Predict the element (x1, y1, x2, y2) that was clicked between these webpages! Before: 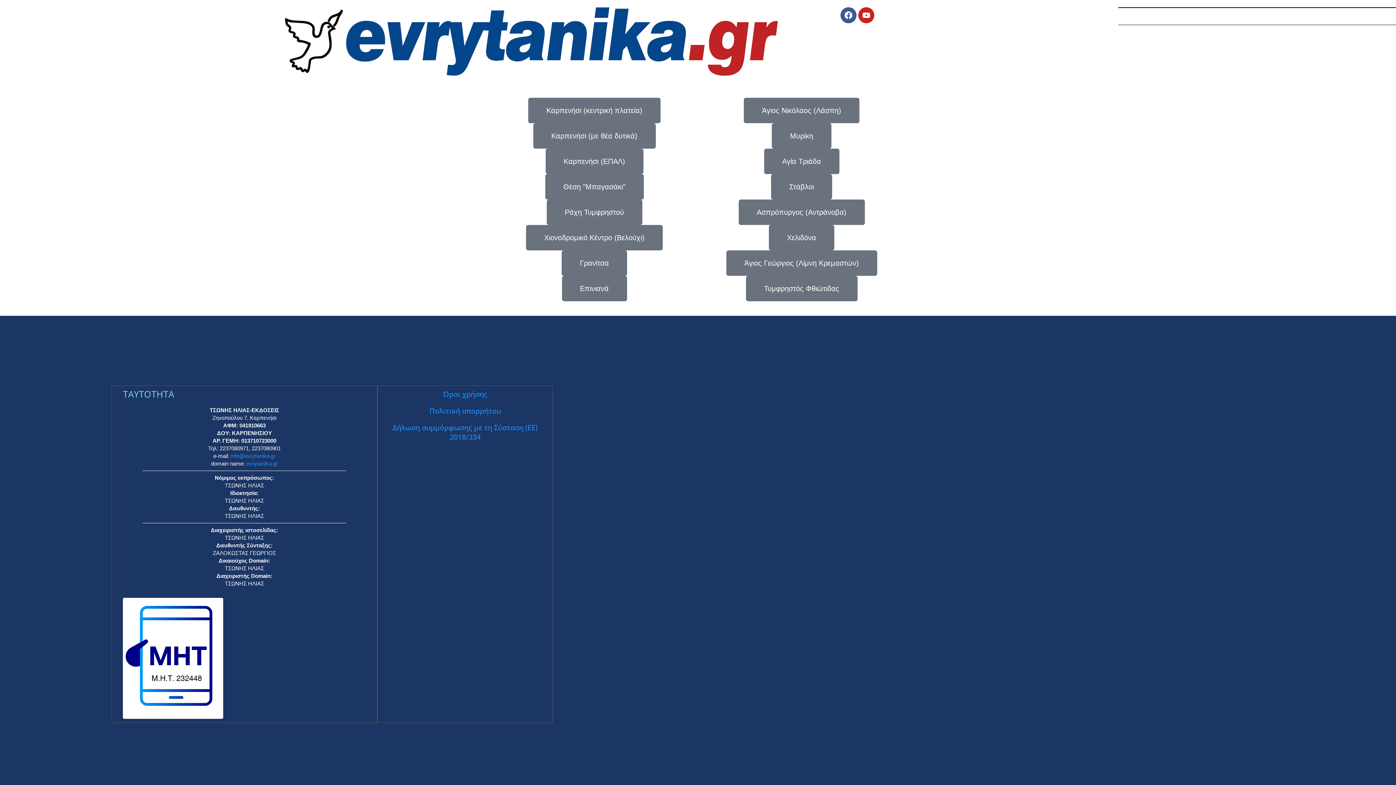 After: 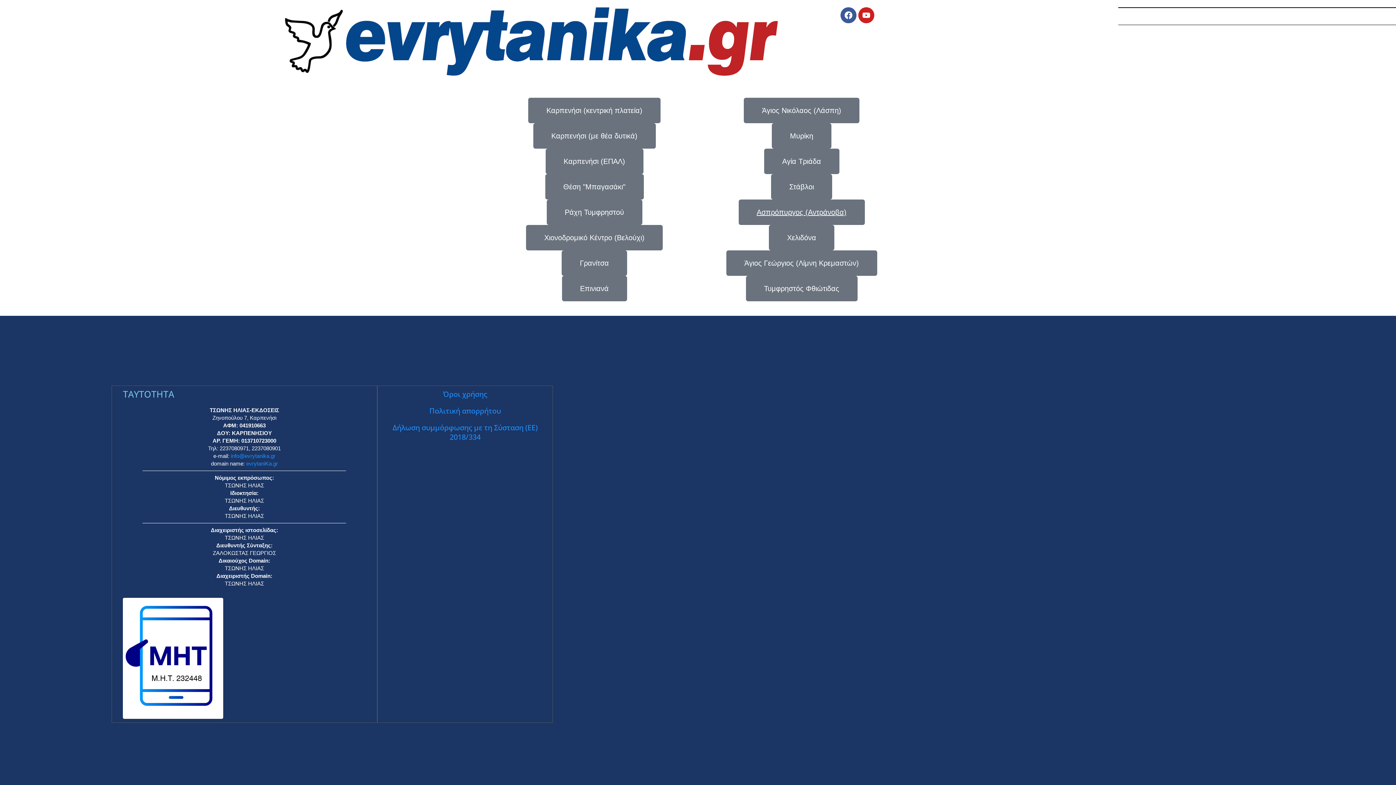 Action: label: Ασπρόπυργος (Αντράνοβα) bbox: (738, 199, 864, 224)